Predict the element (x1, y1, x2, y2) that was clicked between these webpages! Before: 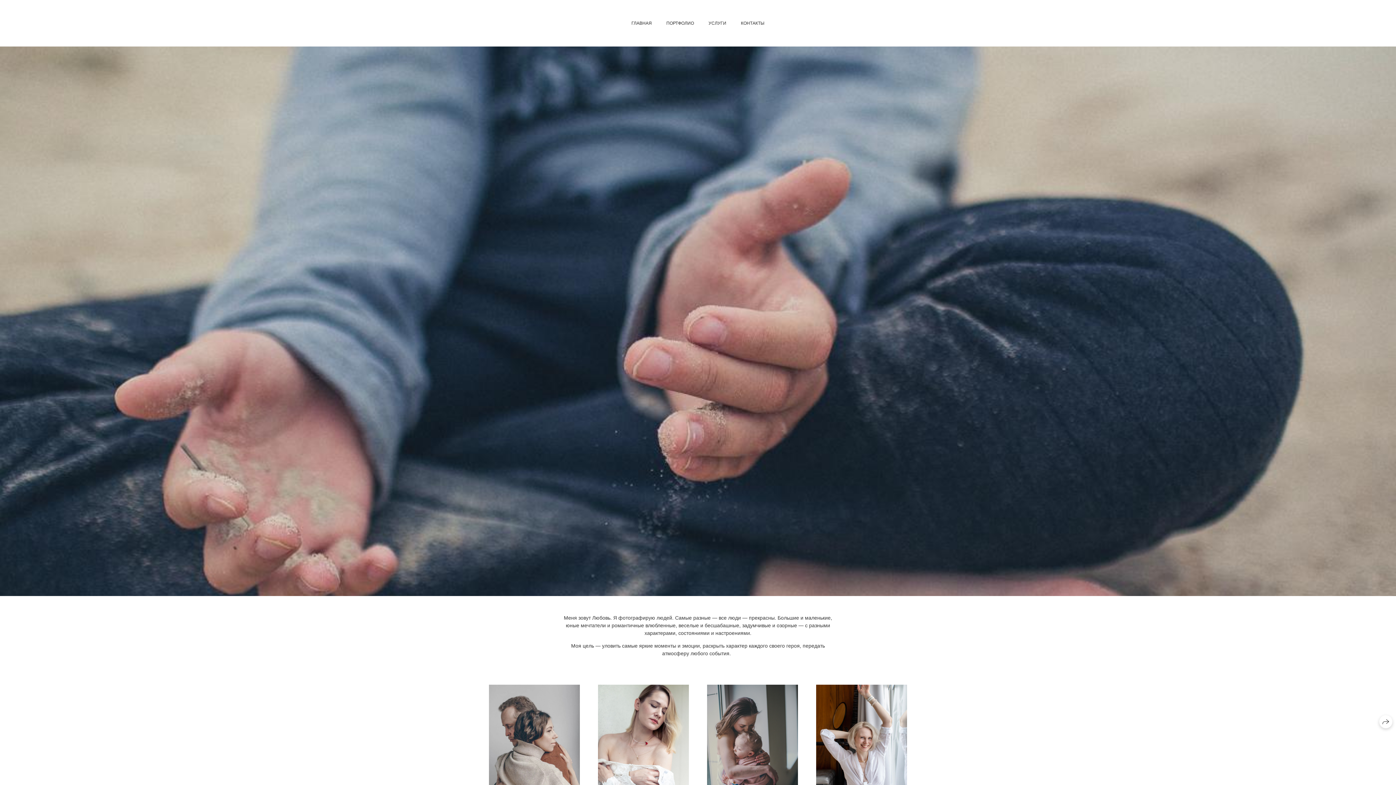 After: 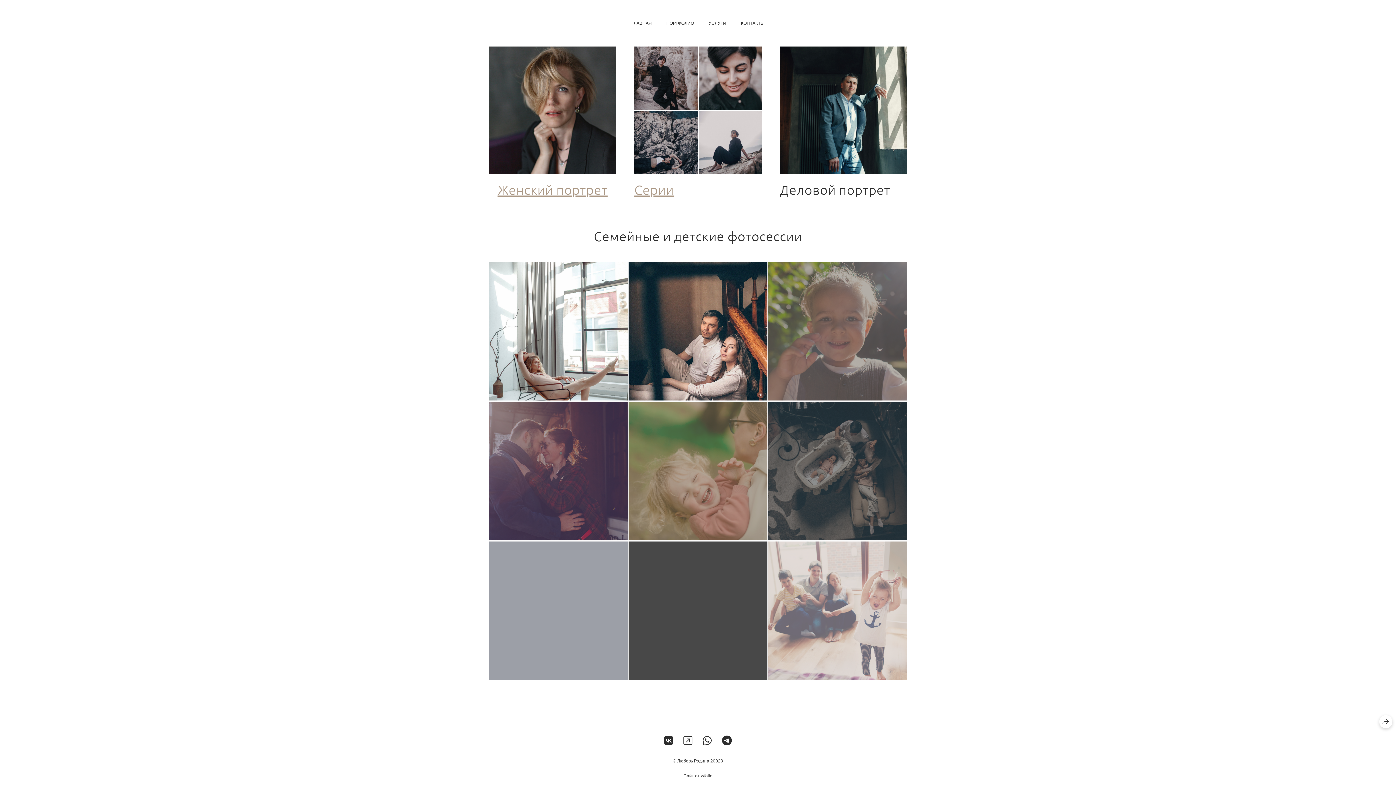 Action: label: ПОРТФОЛИО bbox: (666, 20, 694, 25)